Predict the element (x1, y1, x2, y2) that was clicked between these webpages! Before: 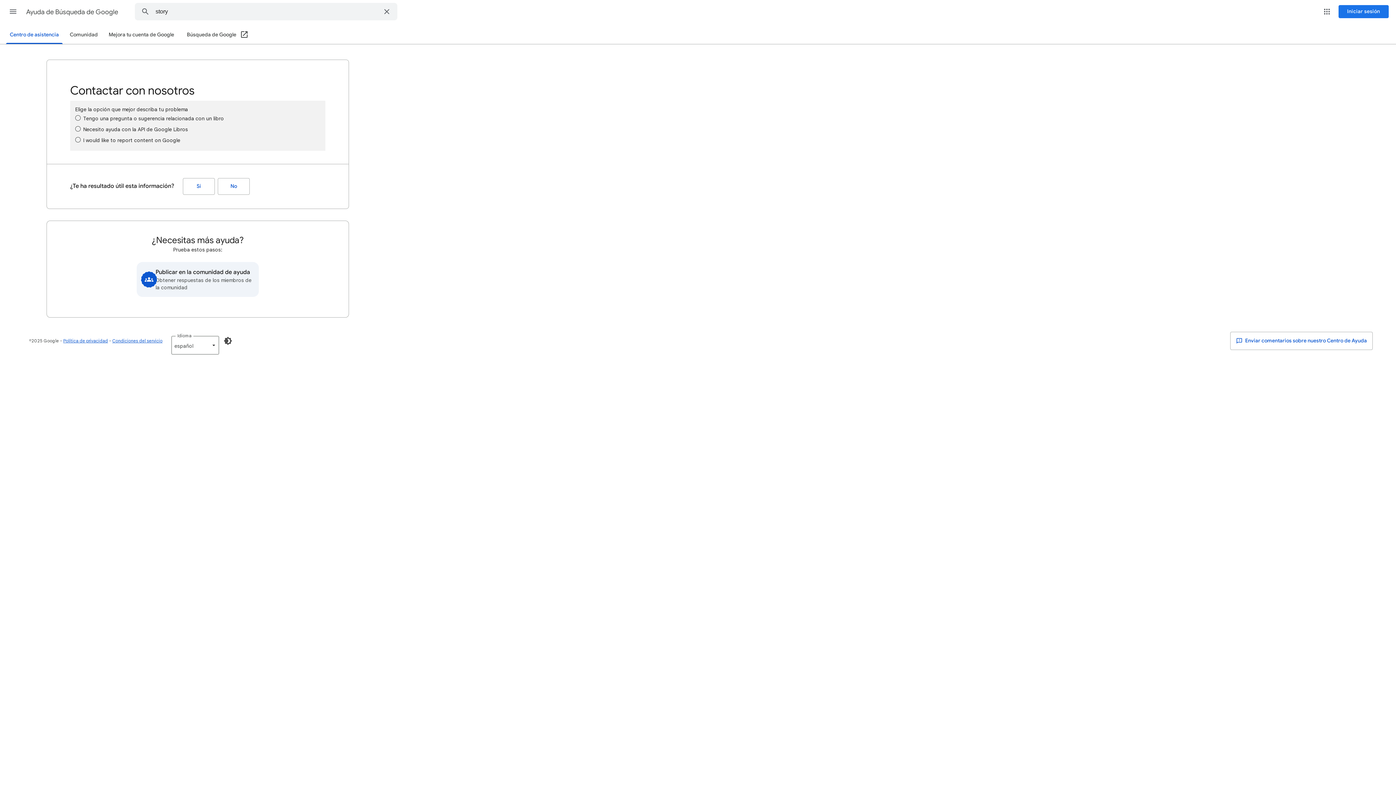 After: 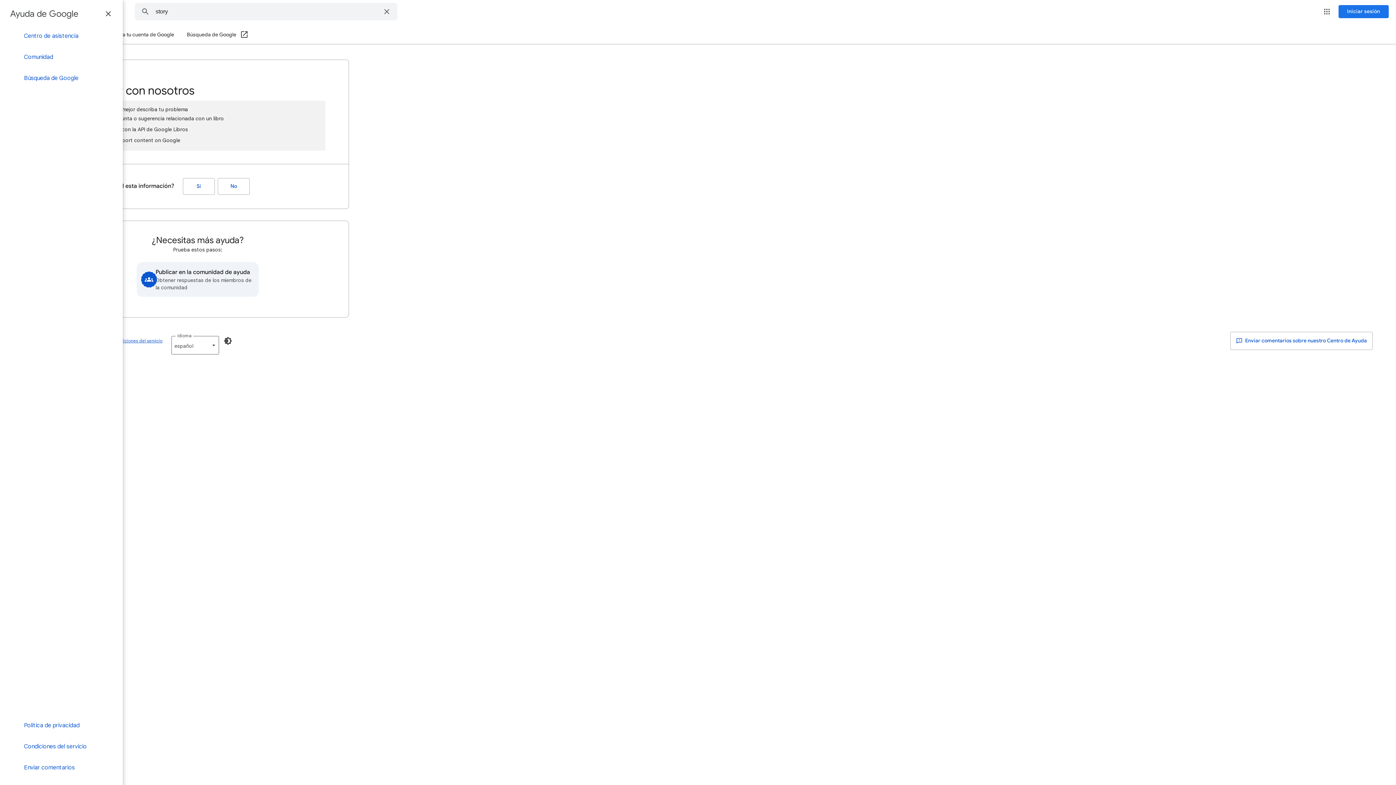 Action: bbox: (4, 2, 21, 20) label: Menú principal